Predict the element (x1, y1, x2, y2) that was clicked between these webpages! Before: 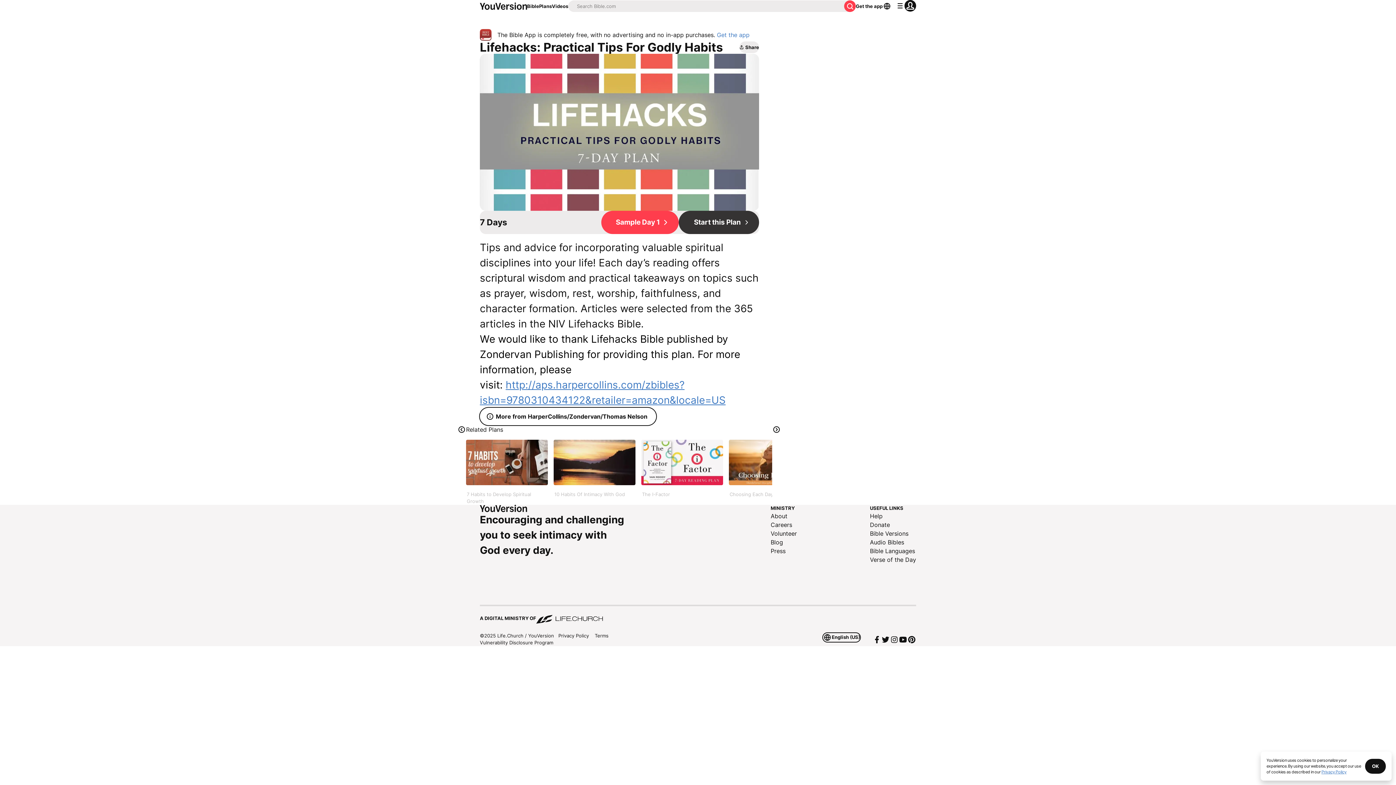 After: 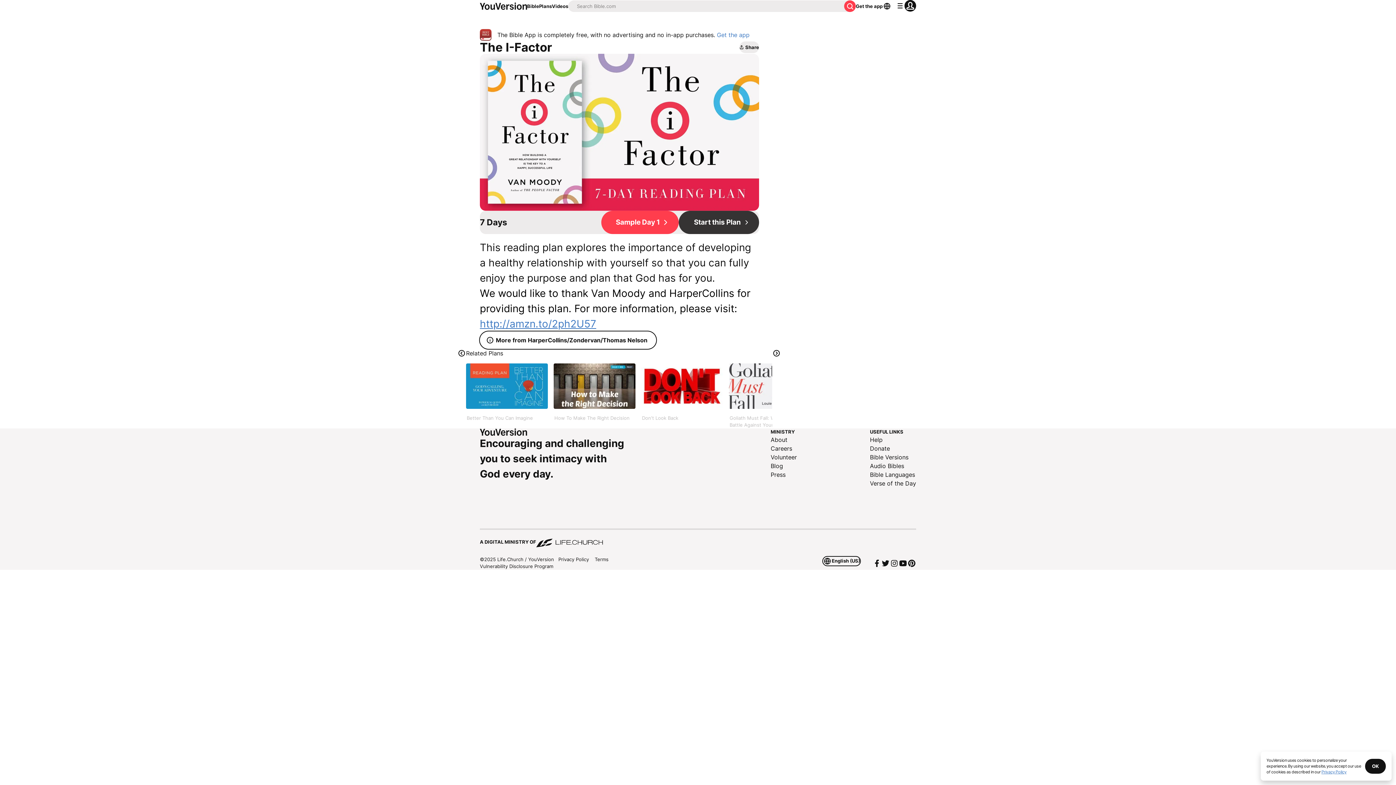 Action: label: The I-Factor bbox: (641, 439, 723, 505)